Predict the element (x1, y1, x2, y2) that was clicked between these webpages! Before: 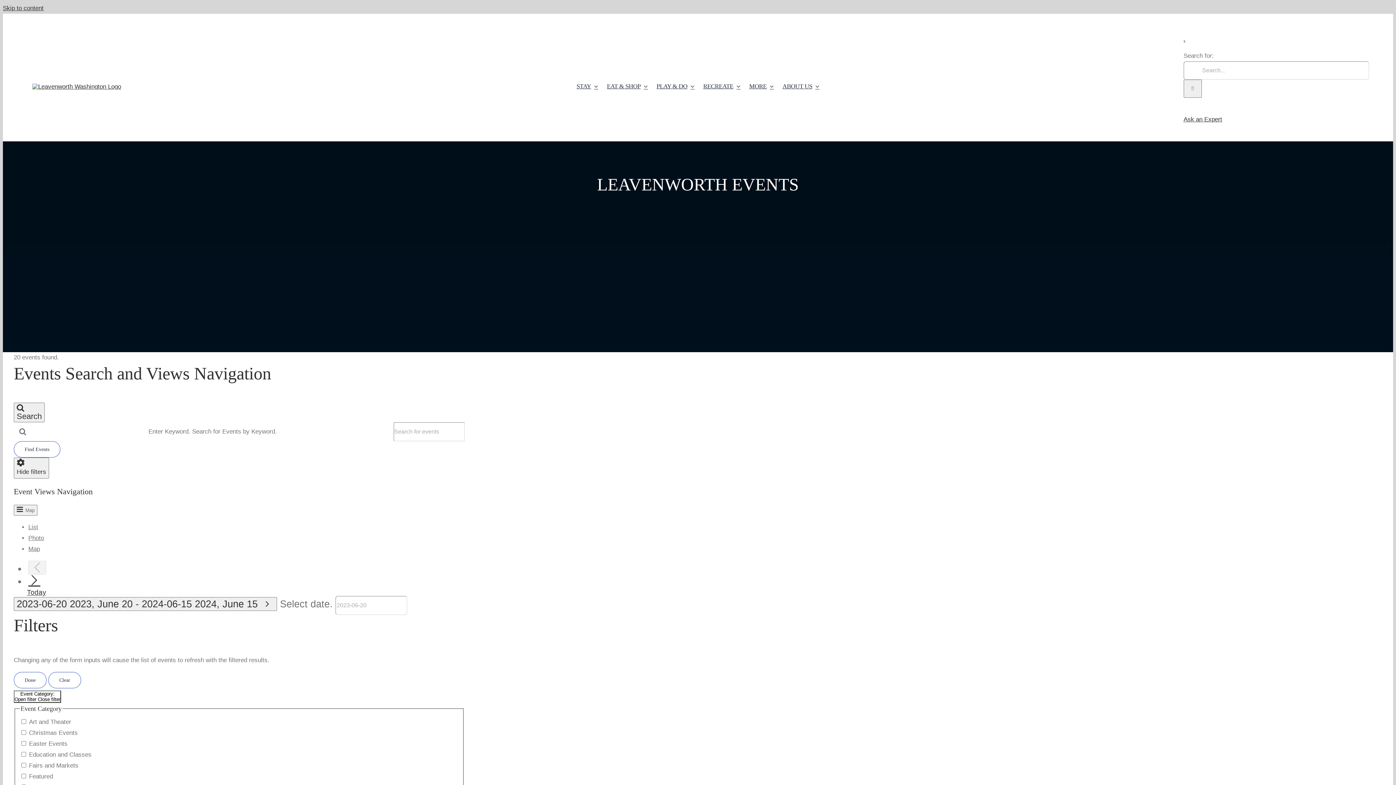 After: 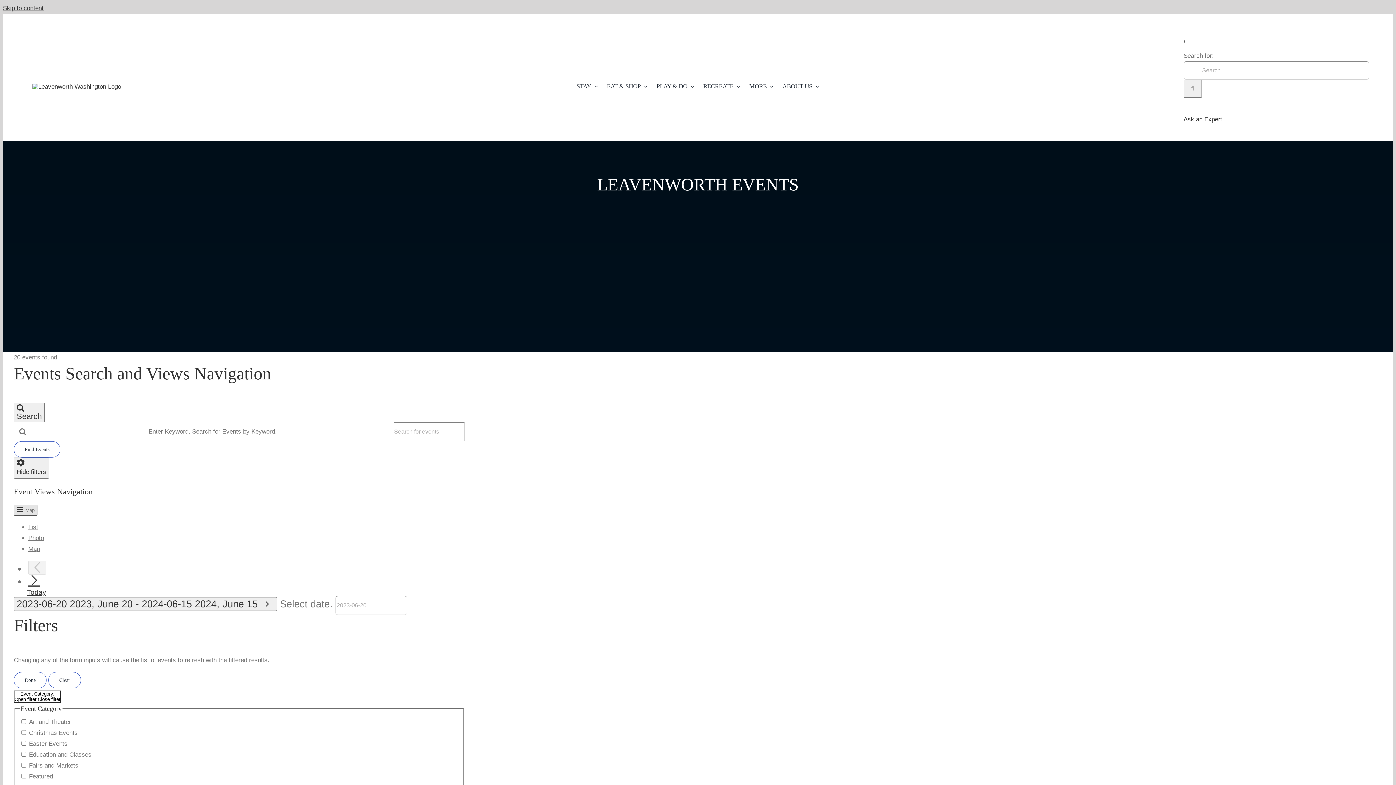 Action: bbox: (13, 505, 37, 516) label:  Map